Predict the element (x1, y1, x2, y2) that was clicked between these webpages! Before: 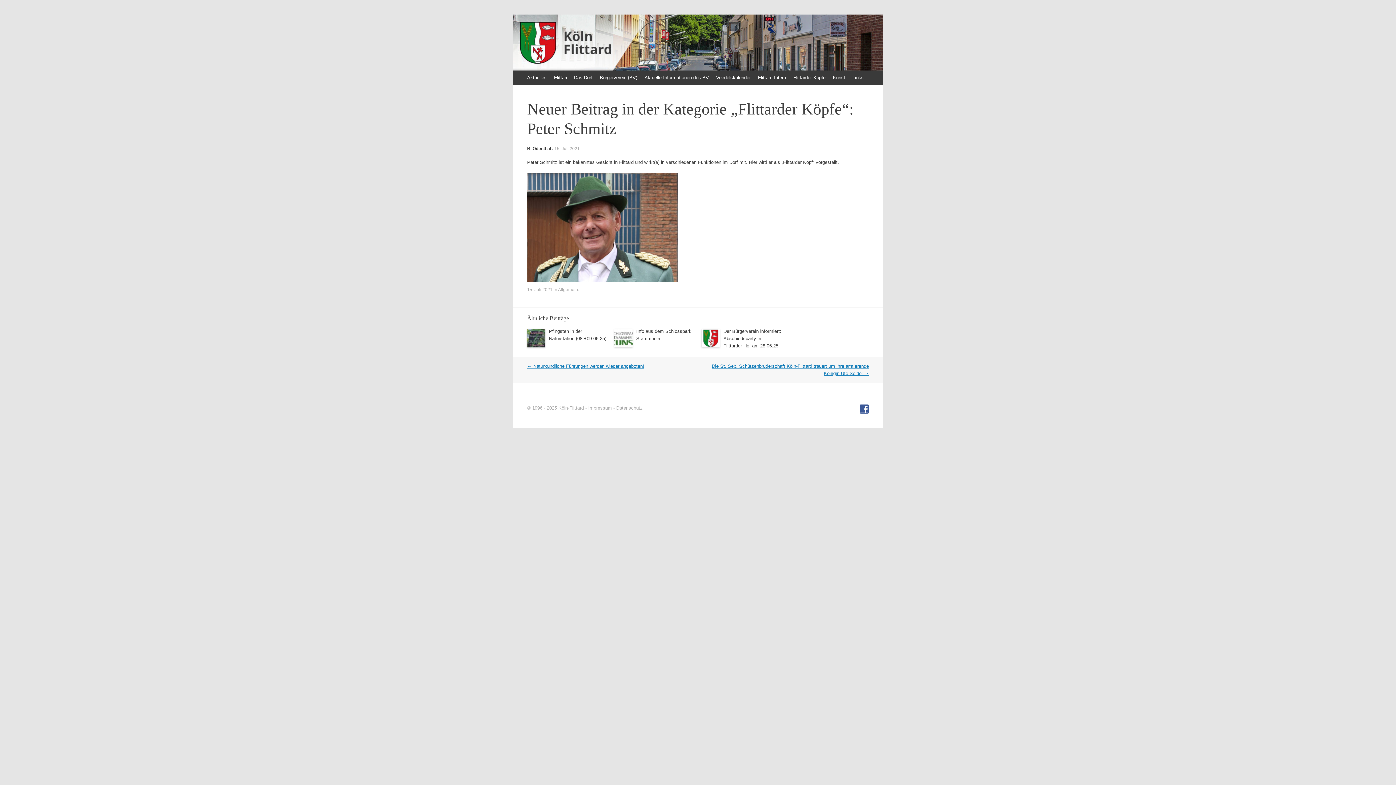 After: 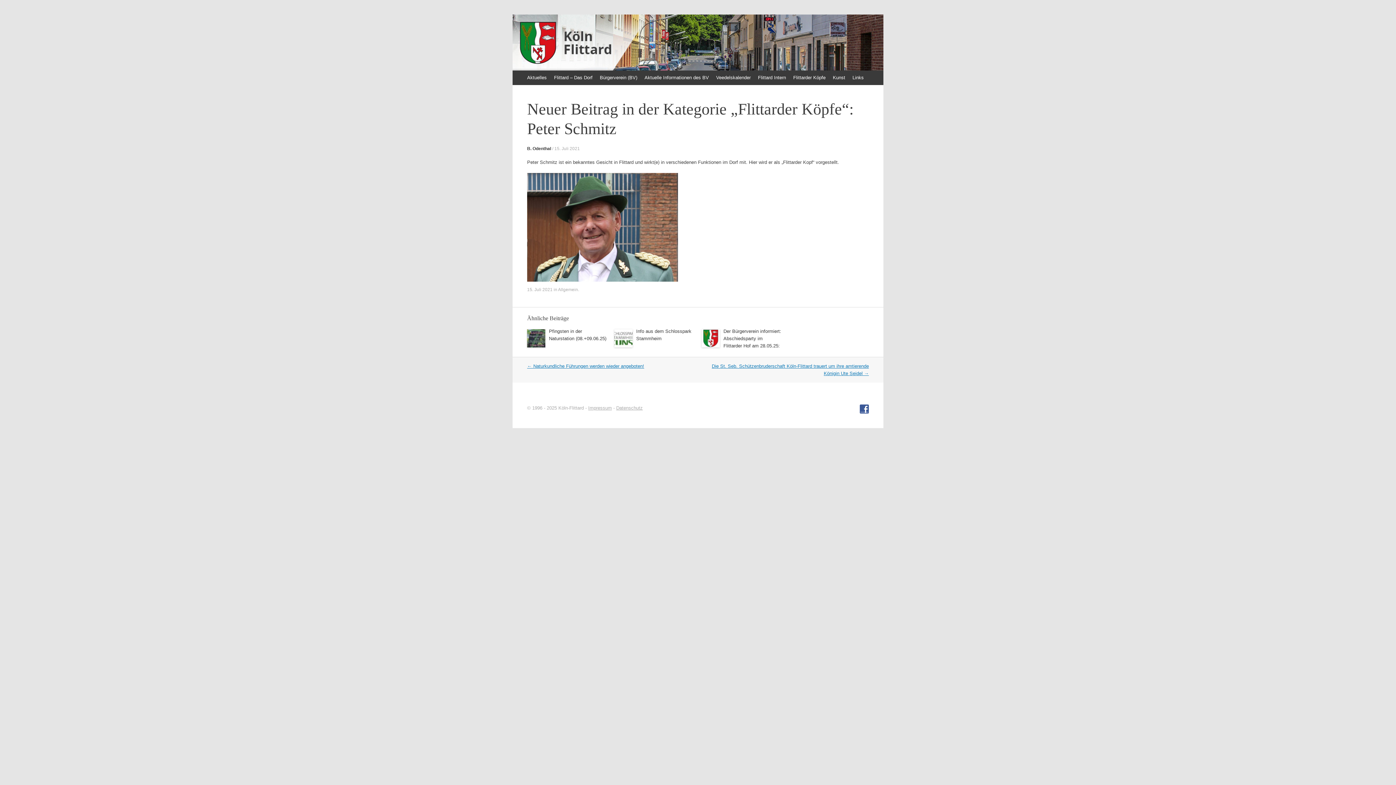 Action: bbox: (527, 173, 678, 281)